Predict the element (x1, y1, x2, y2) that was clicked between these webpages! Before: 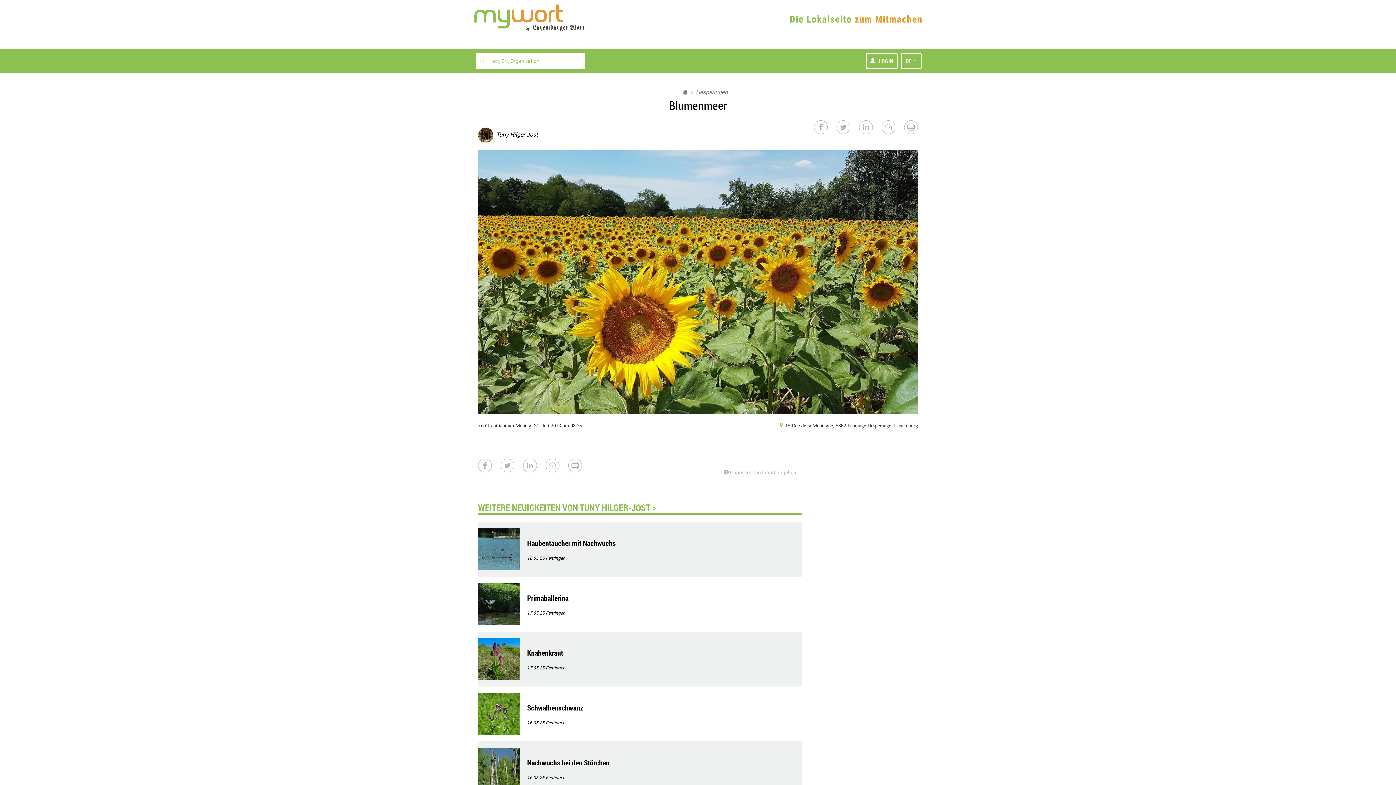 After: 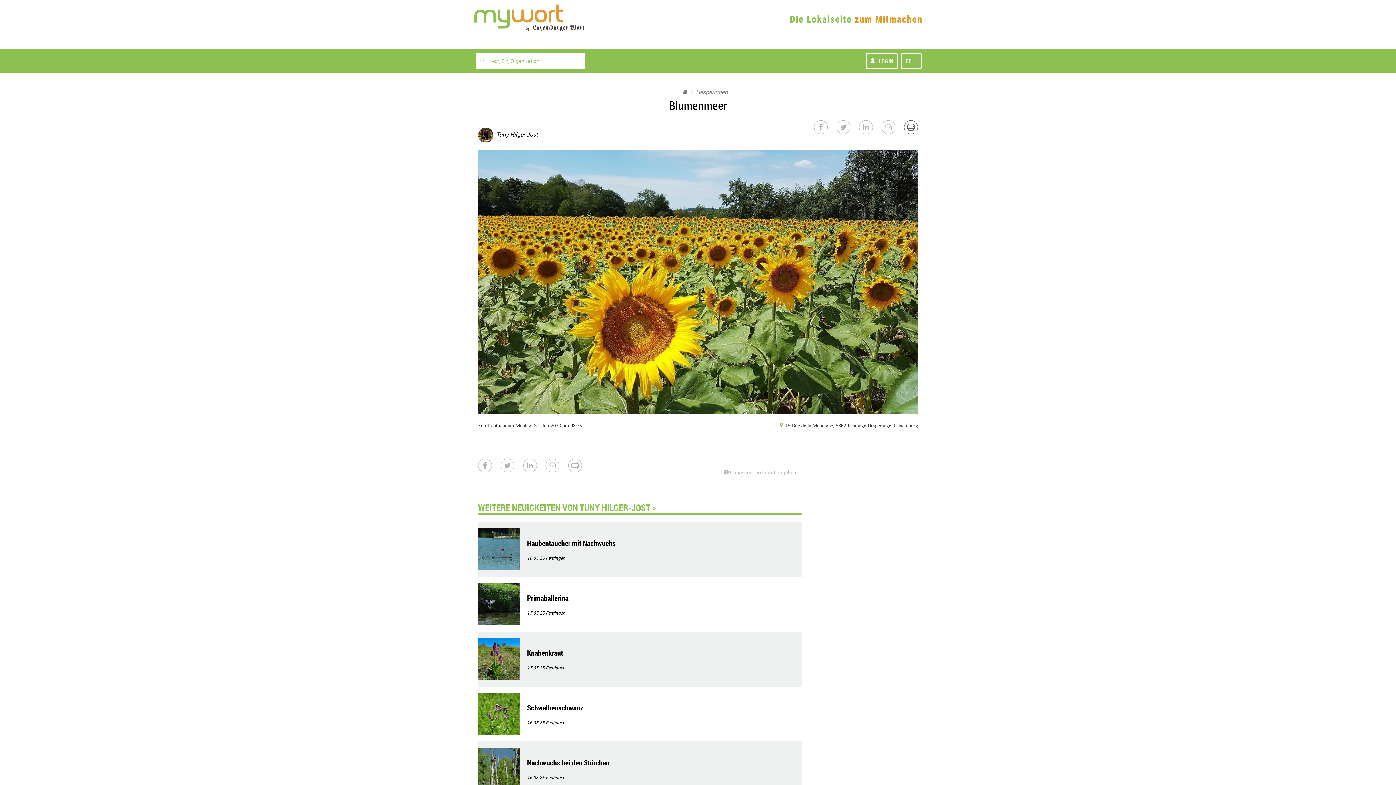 Action: bbox: (904, 120, 918, 134)